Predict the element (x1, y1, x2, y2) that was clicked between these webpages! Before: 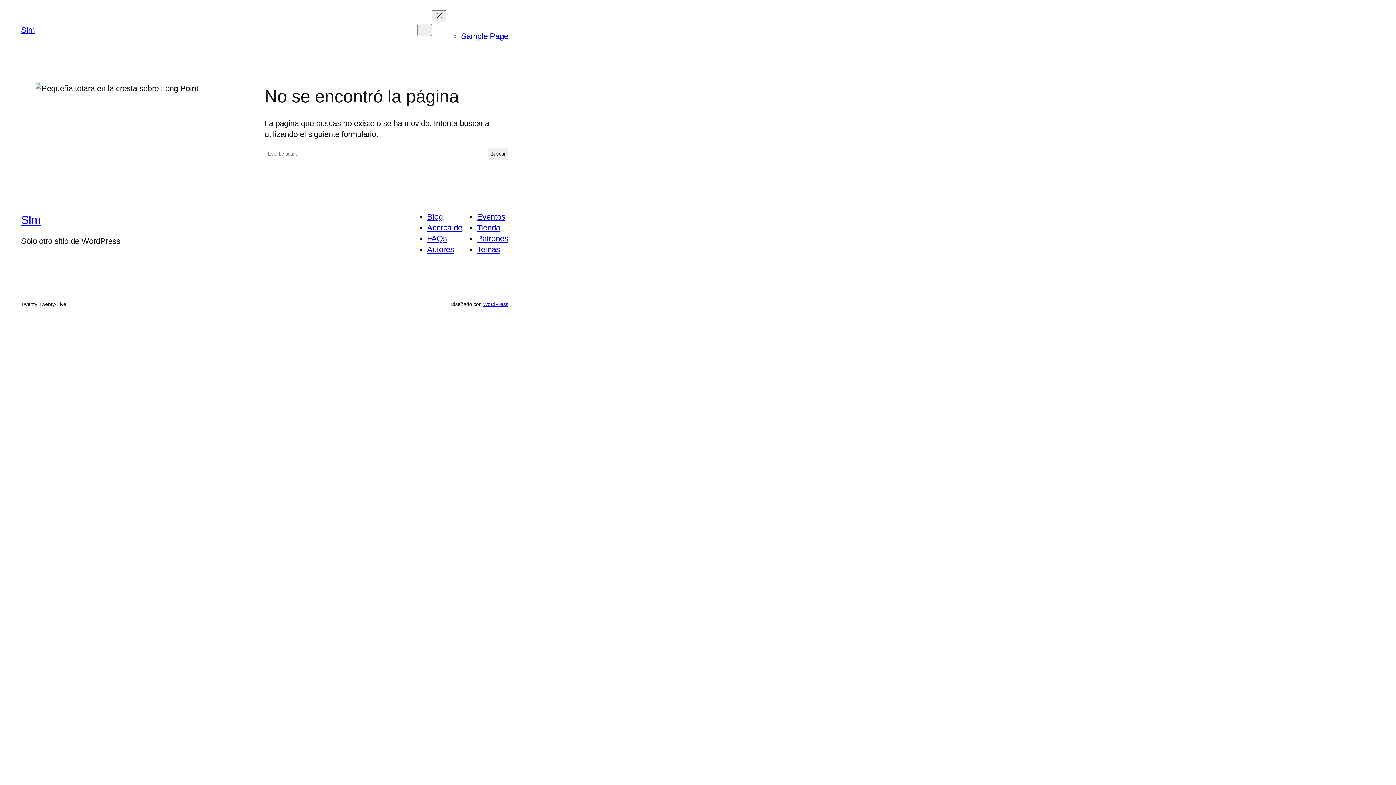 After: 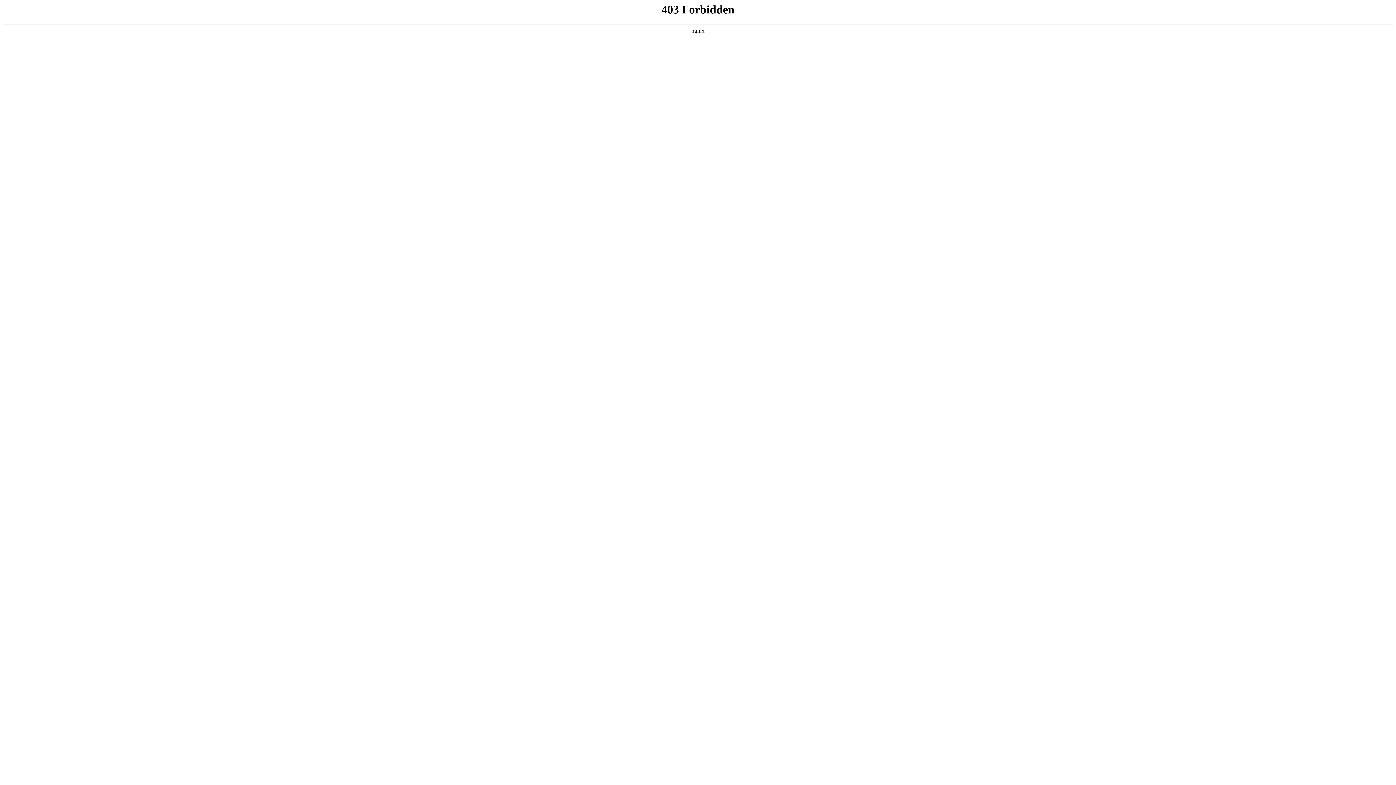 Action: label: WordPress bbox: (483, 301, 508, 307)